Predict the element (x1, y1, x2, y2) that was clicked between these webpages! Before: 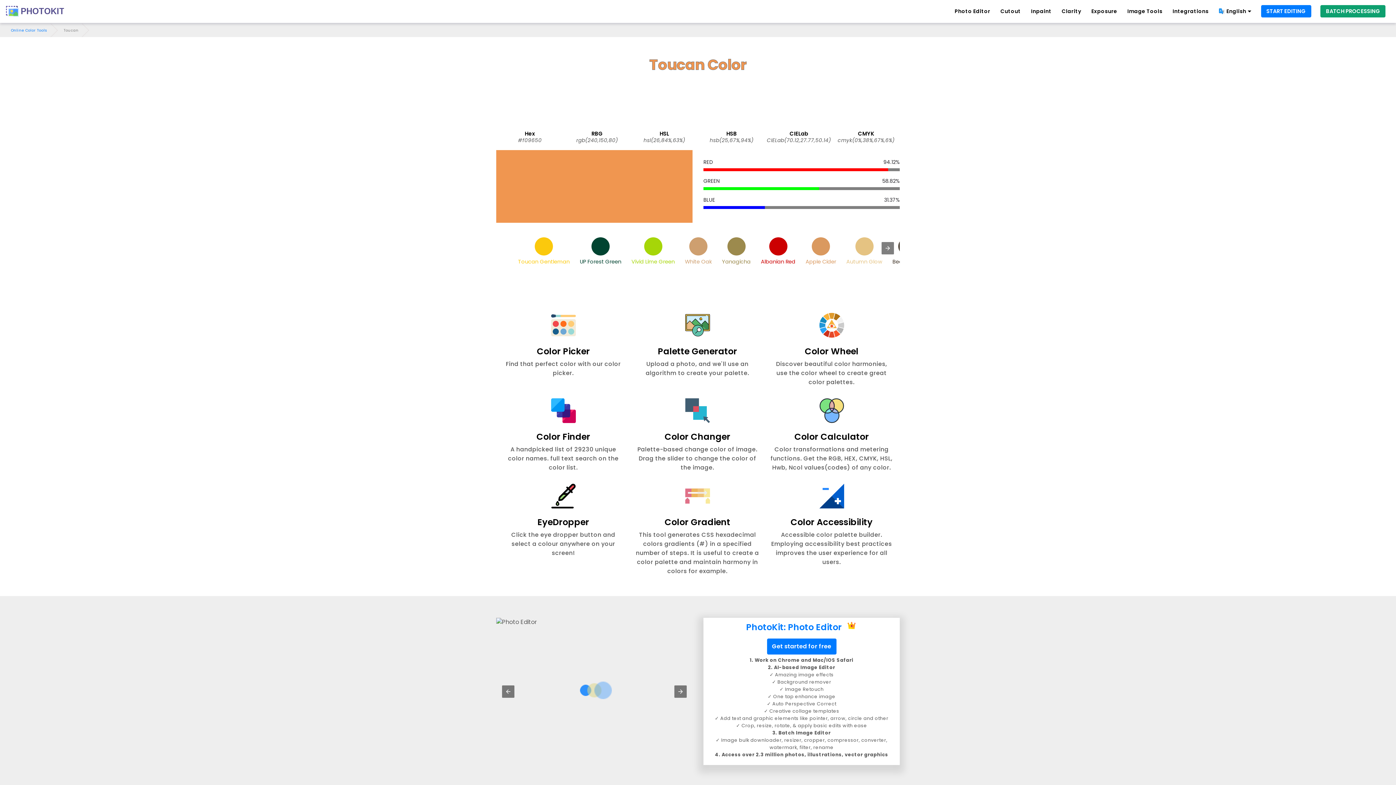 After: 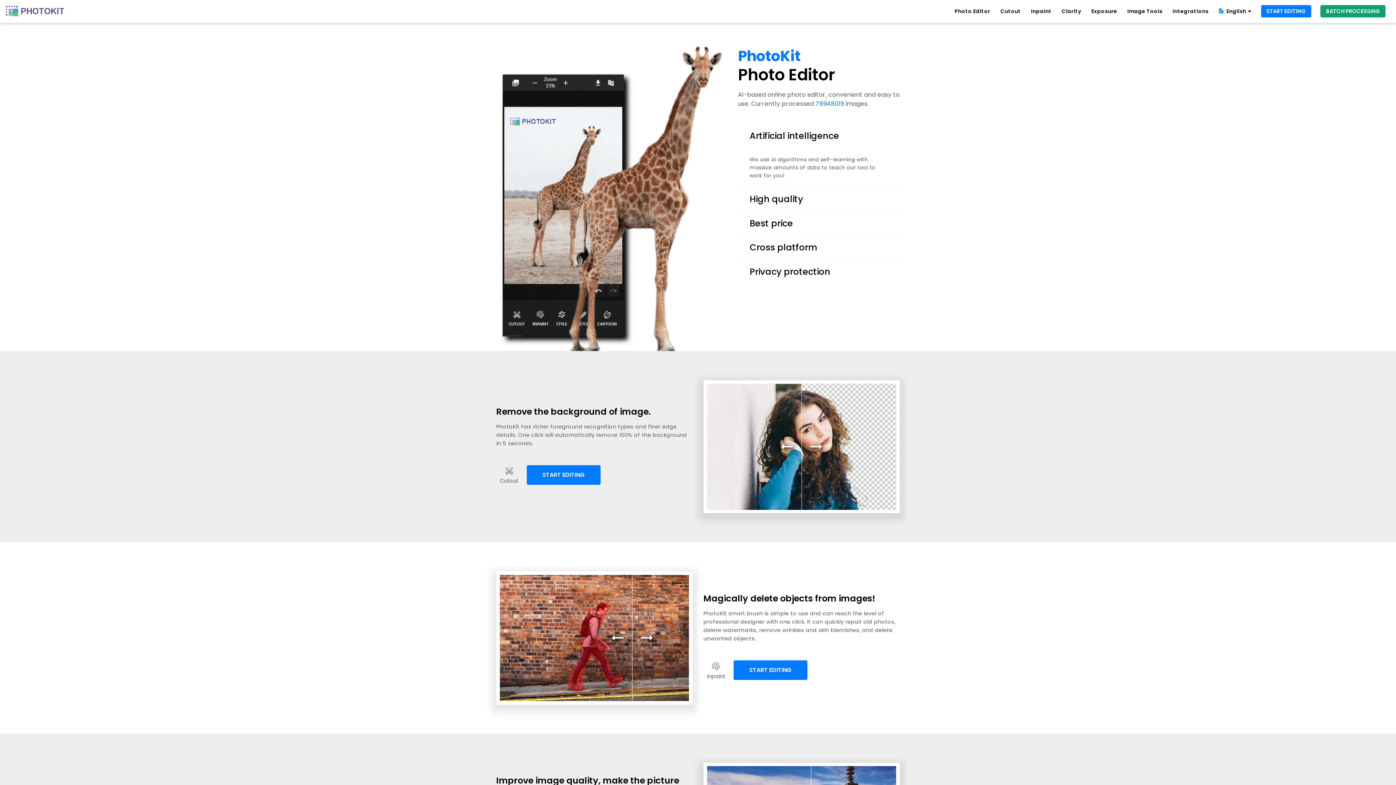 Action: bbox: (954, 7, 990, 15) label: Photo Editor